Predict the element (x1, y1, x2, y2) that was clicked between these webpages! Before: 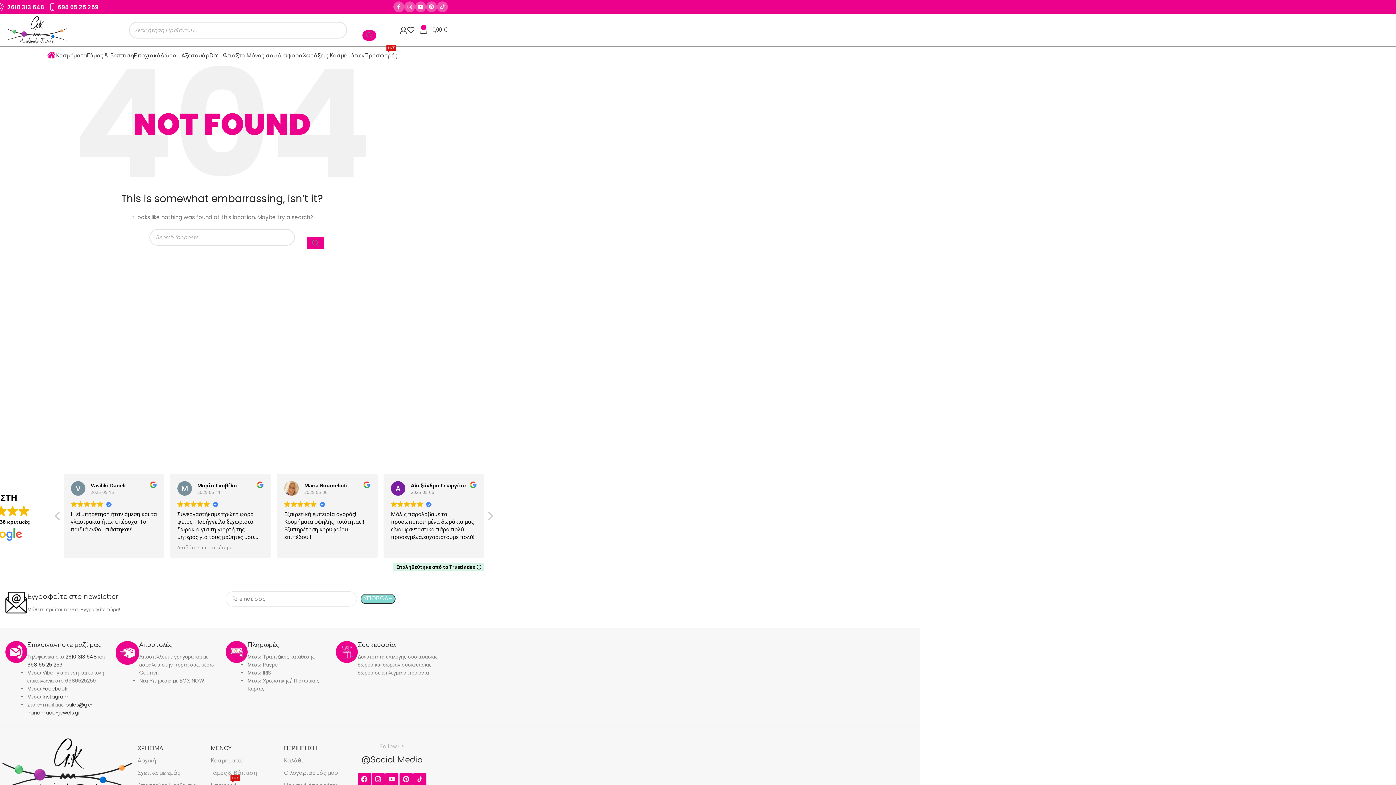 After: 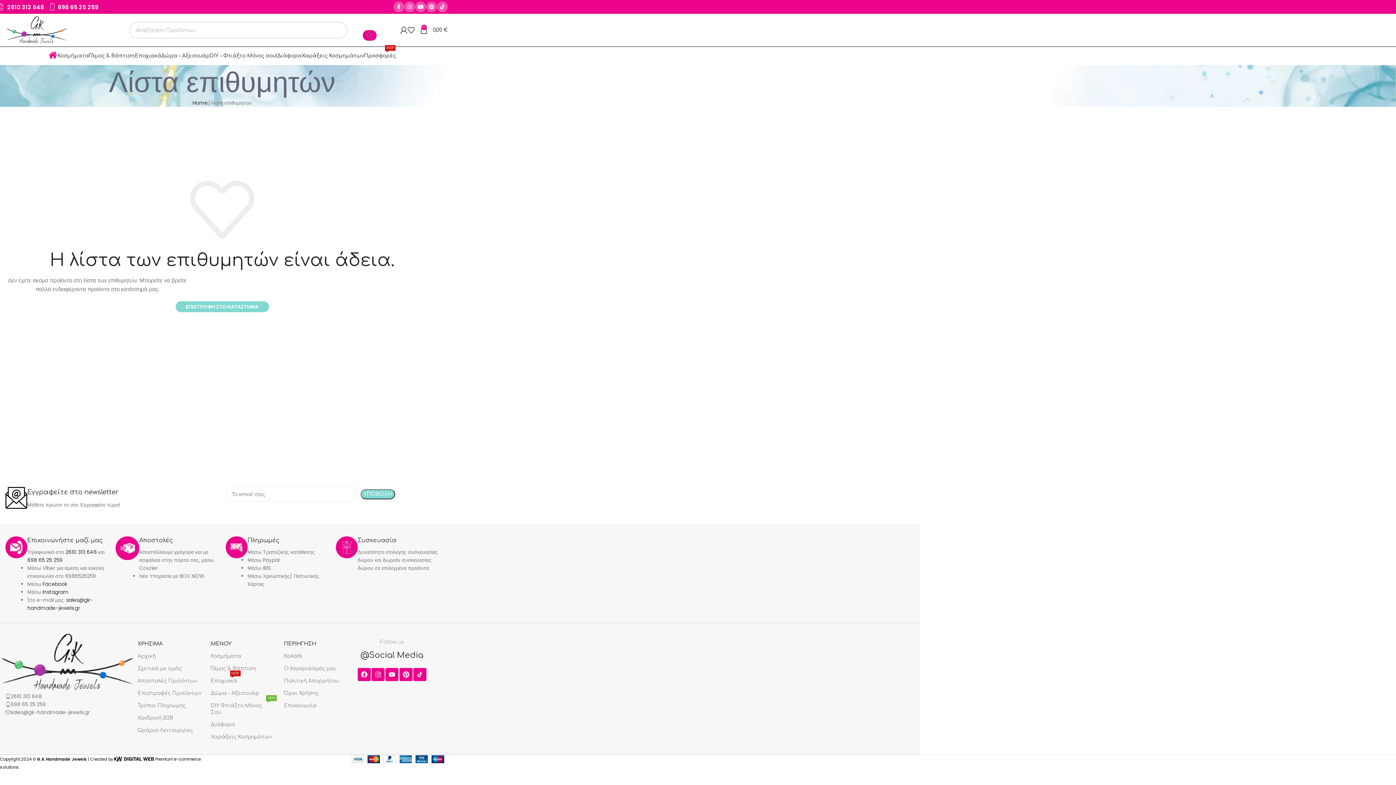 Action: label: 0 bbox: (407, 22, 420, 37)